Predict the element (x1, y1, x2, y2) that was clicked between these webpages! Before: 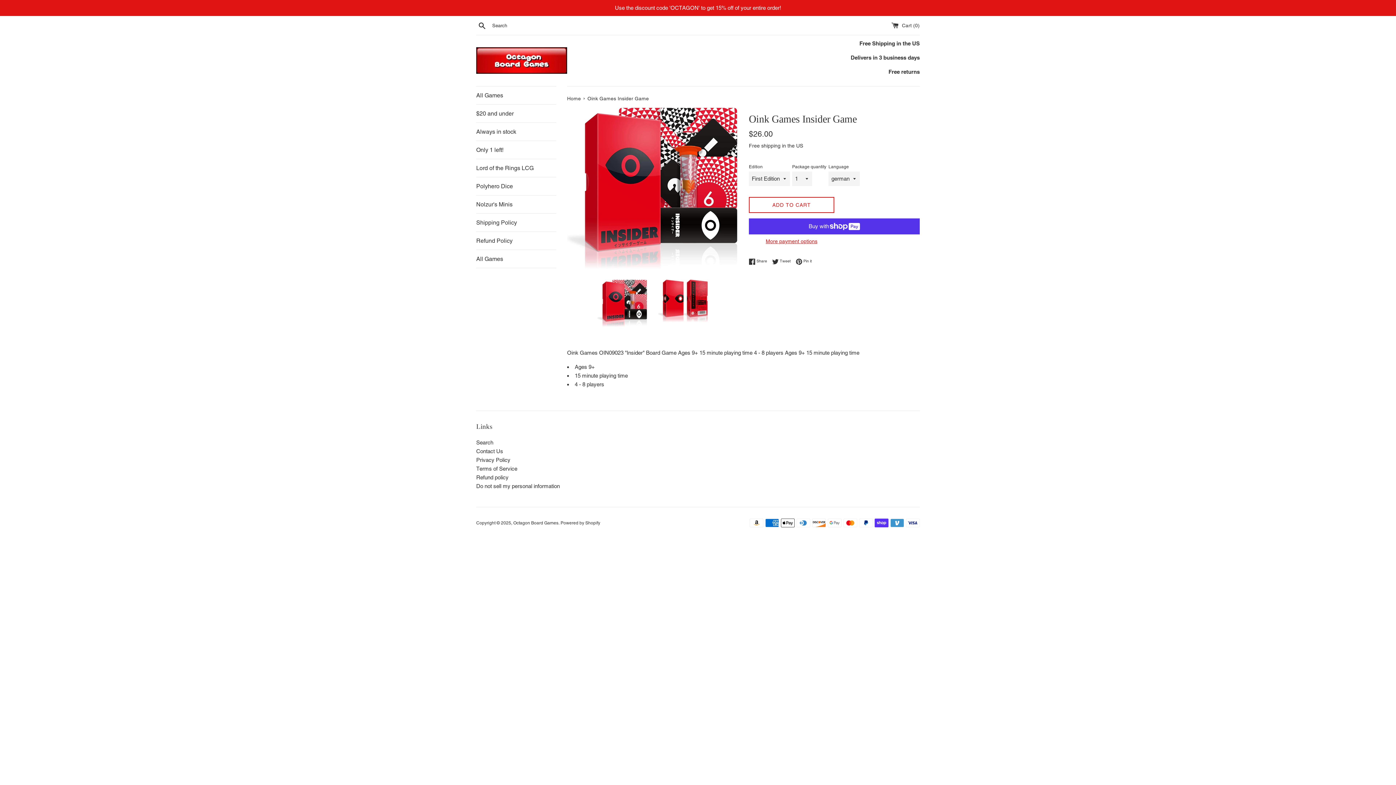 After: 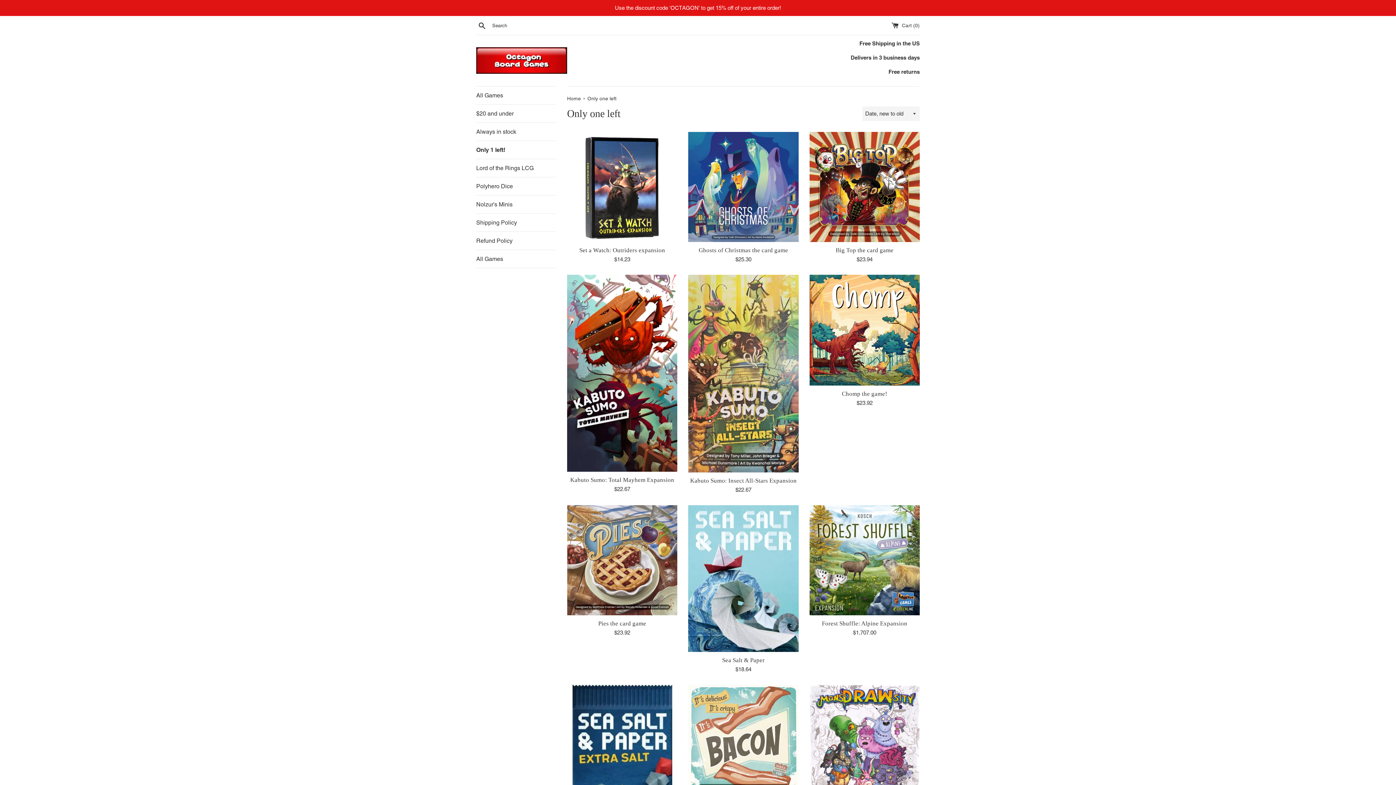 Action: bbox: (476, 141, 556, 158) label: Only 1 left!